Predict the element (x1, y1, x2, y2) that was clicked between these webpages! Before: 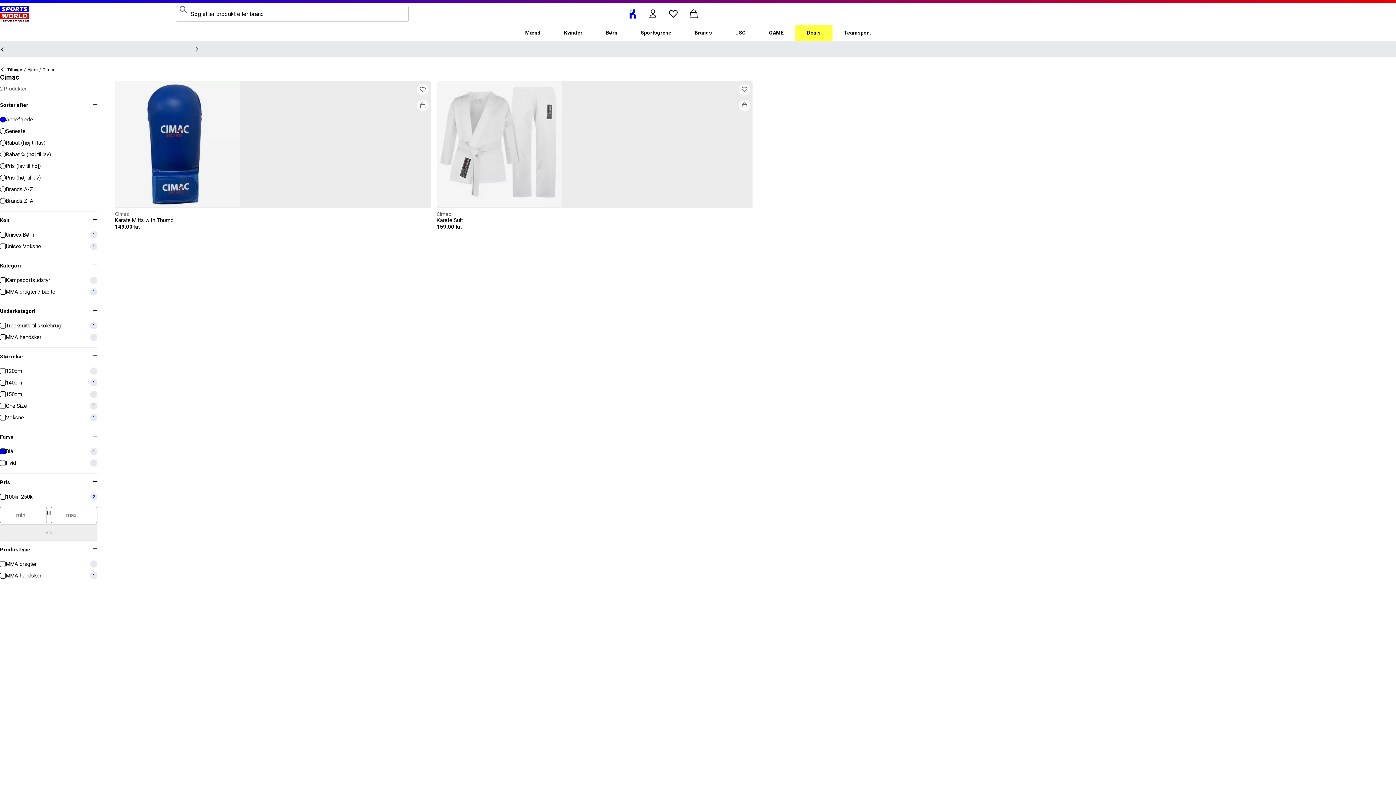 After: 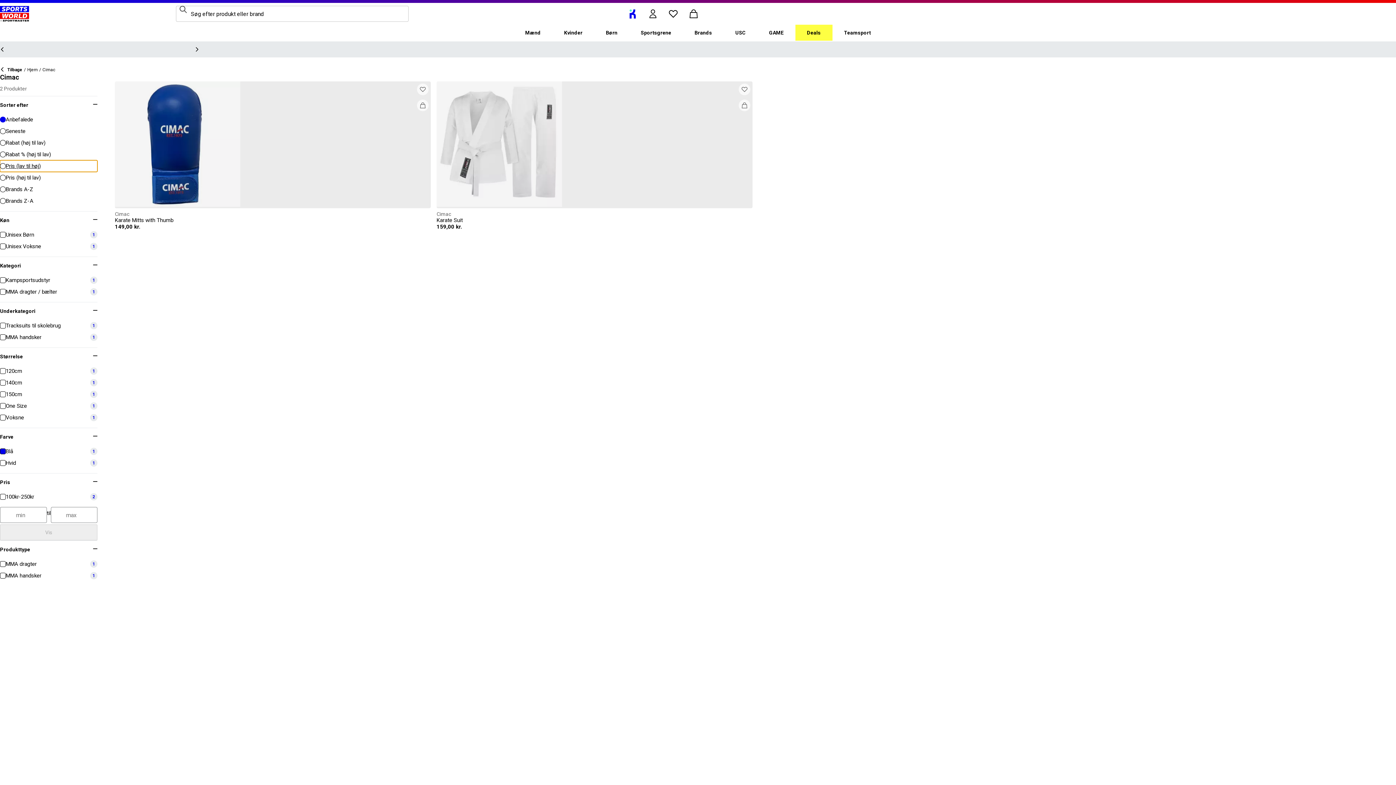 Action: label: Pris (lav til høj) bbox: (0, 160, 97, 172)